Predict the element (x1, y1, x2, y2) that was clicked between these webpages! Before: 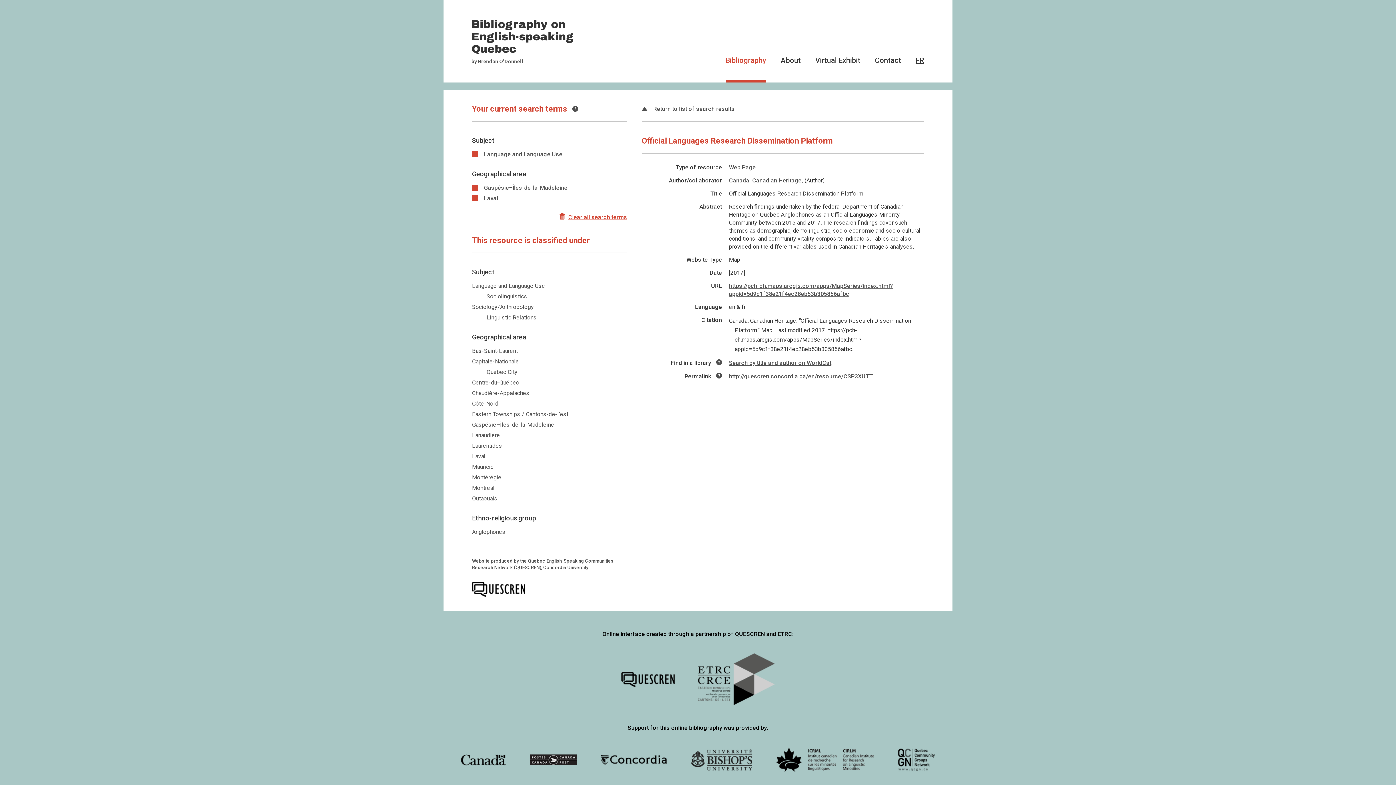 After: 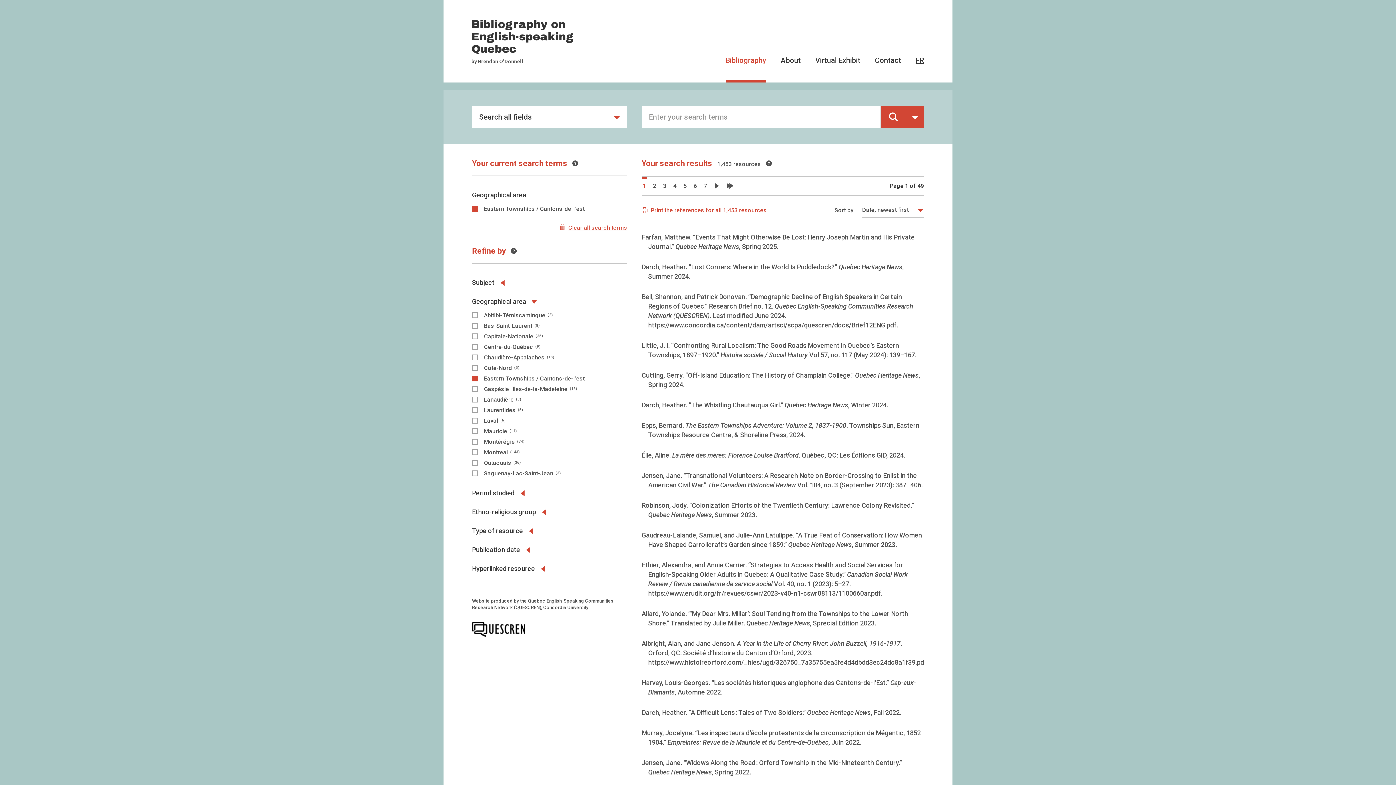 Action: label: Eastern Townships / Cantons-de-l'est bbox: (472, 410, 568, 417)